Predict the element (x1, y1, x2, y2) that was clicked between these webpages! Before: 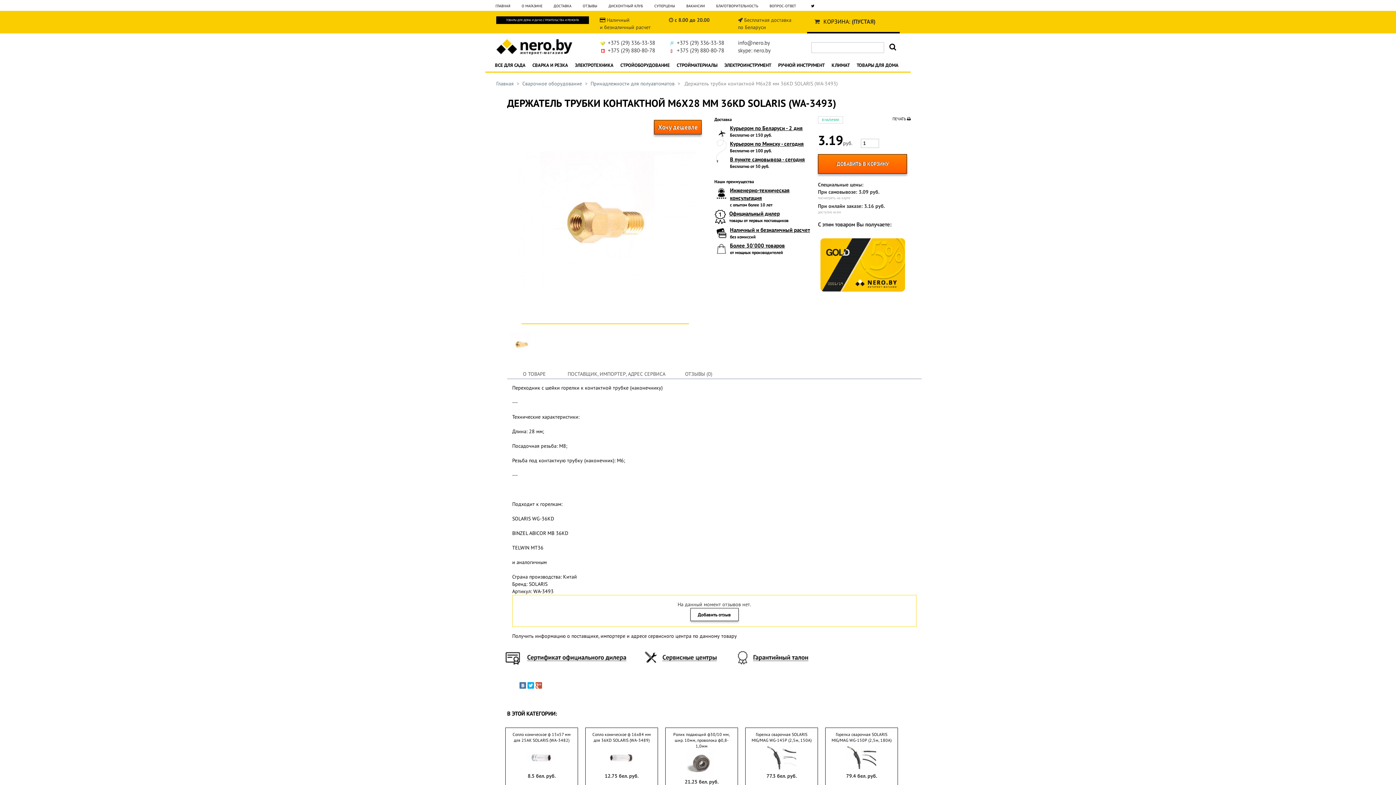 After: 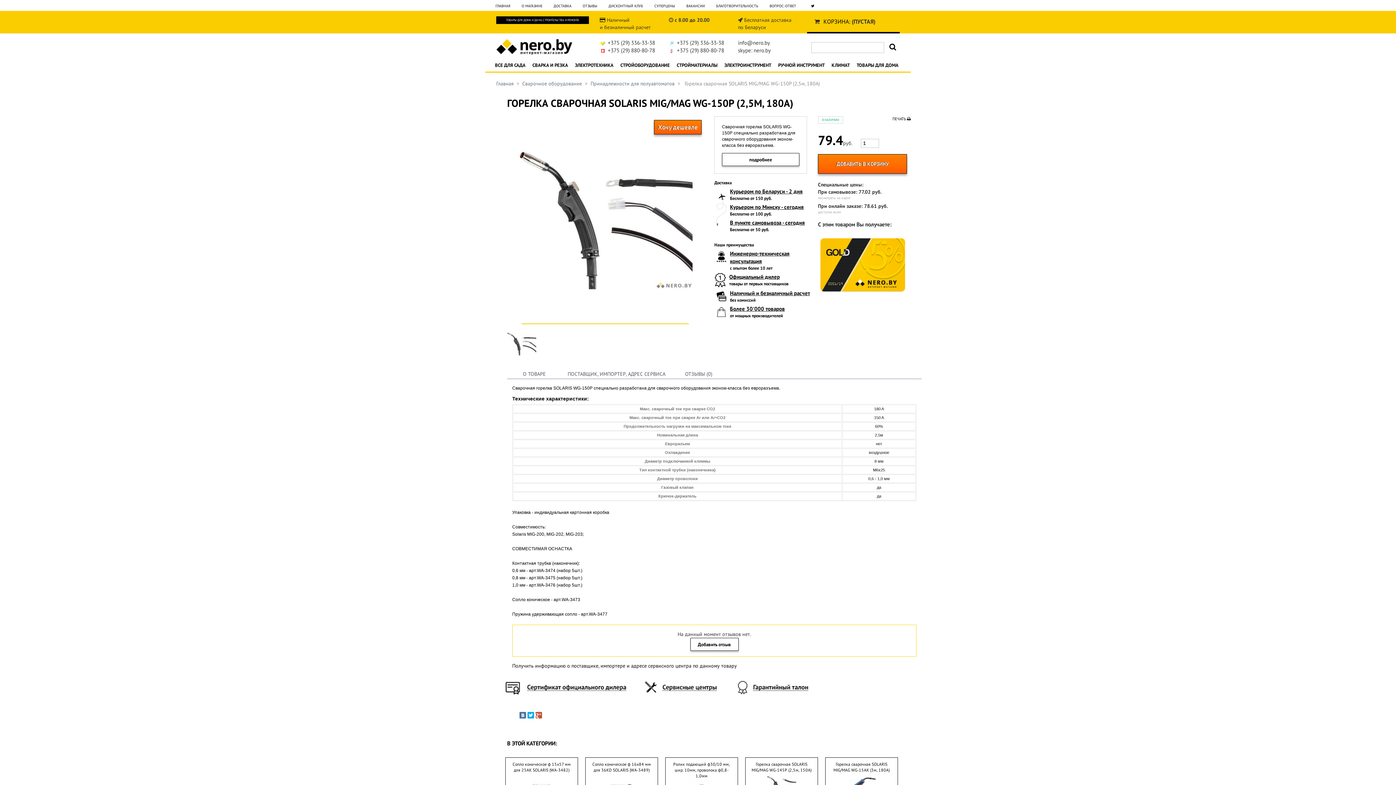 Action: bbox: (847, 754, 876, 760)